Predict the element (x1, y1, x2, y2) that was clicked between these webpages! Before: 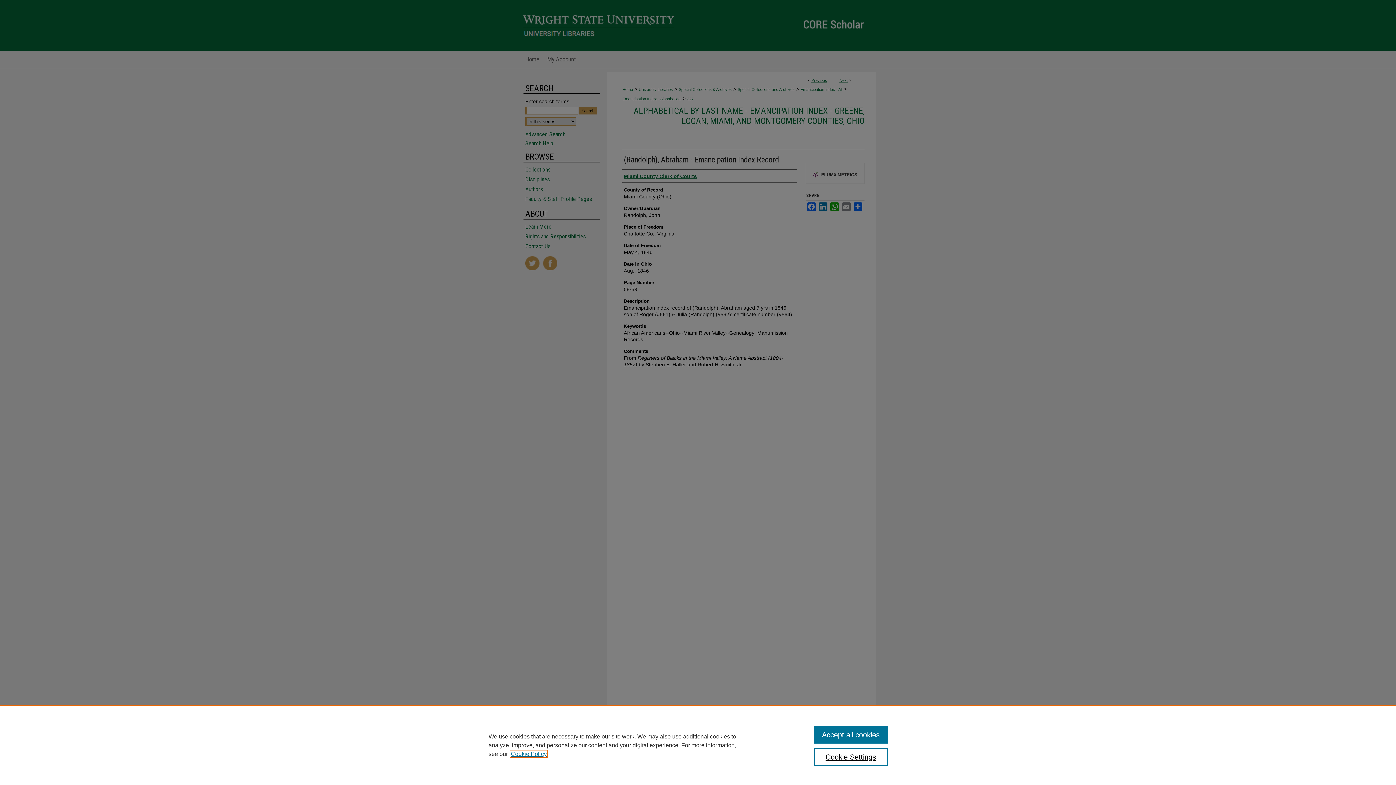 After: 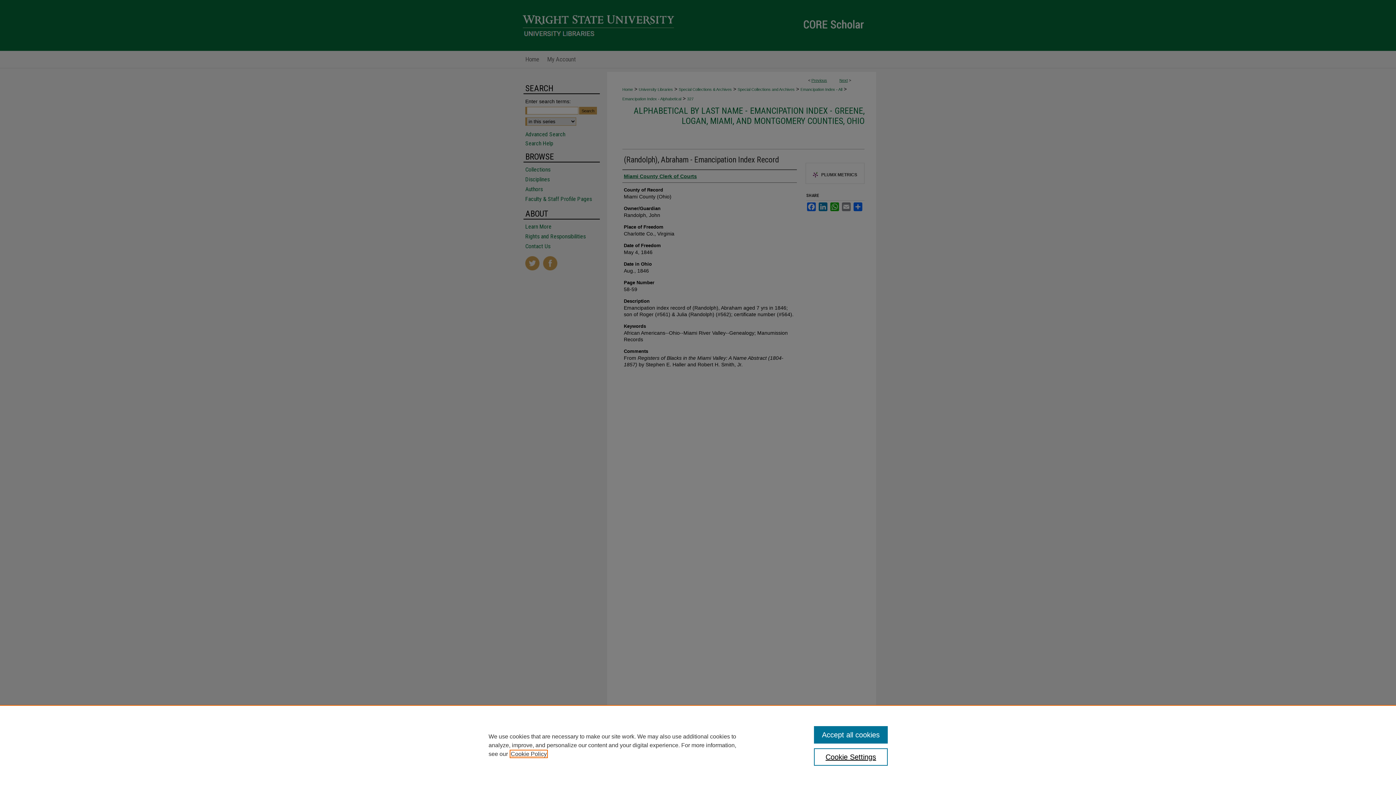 Action: label: , opens in a new tab bbox: (510, 751, 546, 757)